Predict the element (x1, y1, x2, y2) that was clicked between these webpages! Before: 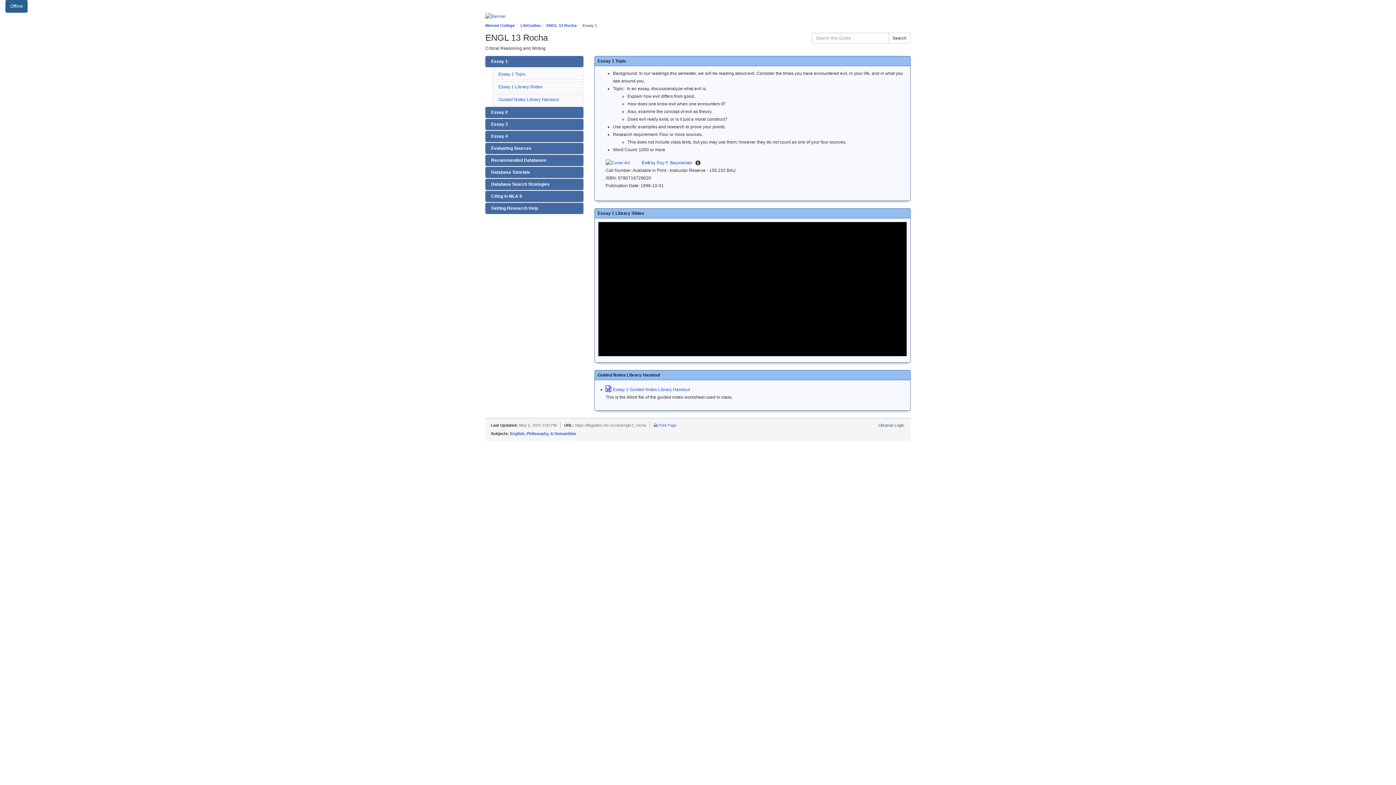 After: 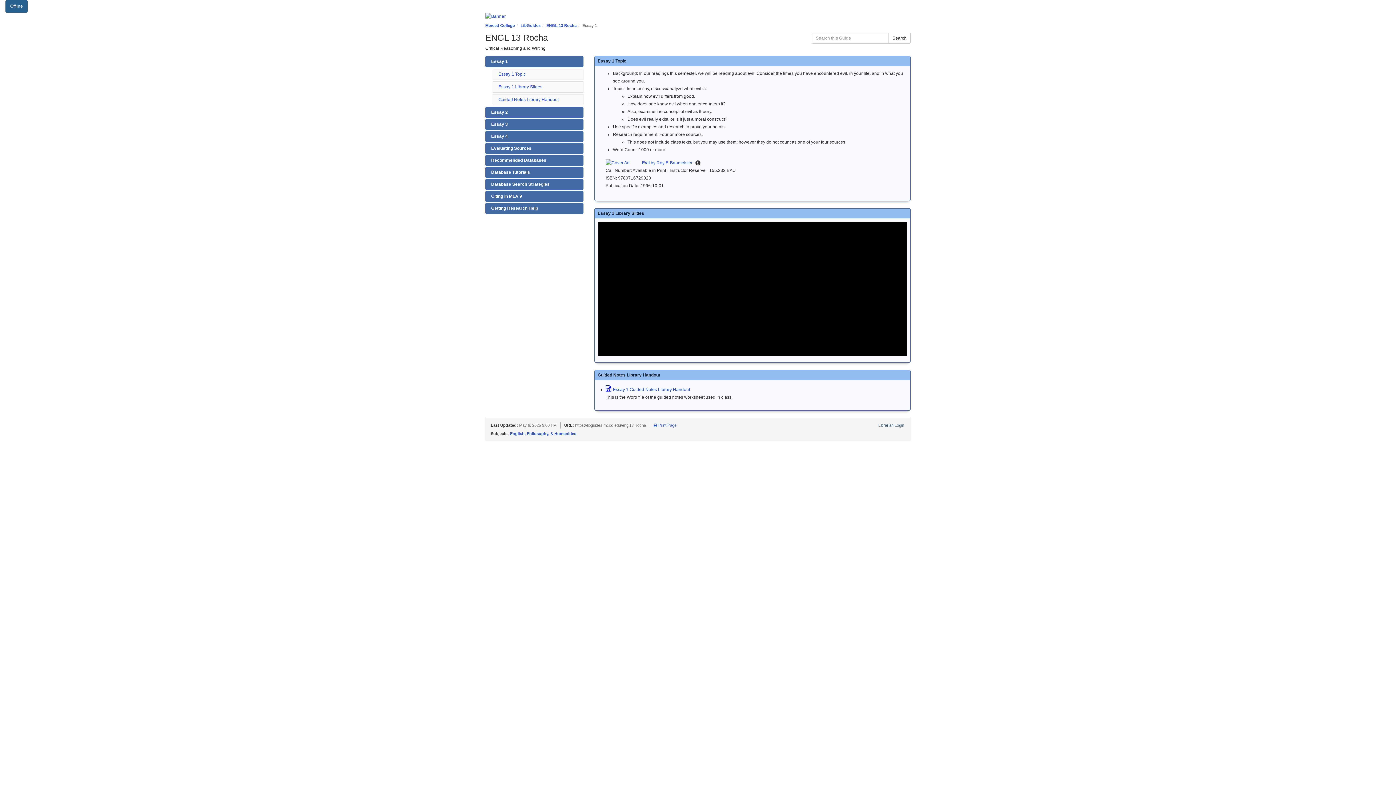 Action: bbox: (546, 23, 576, 27) label: ENGL 13 Rocha